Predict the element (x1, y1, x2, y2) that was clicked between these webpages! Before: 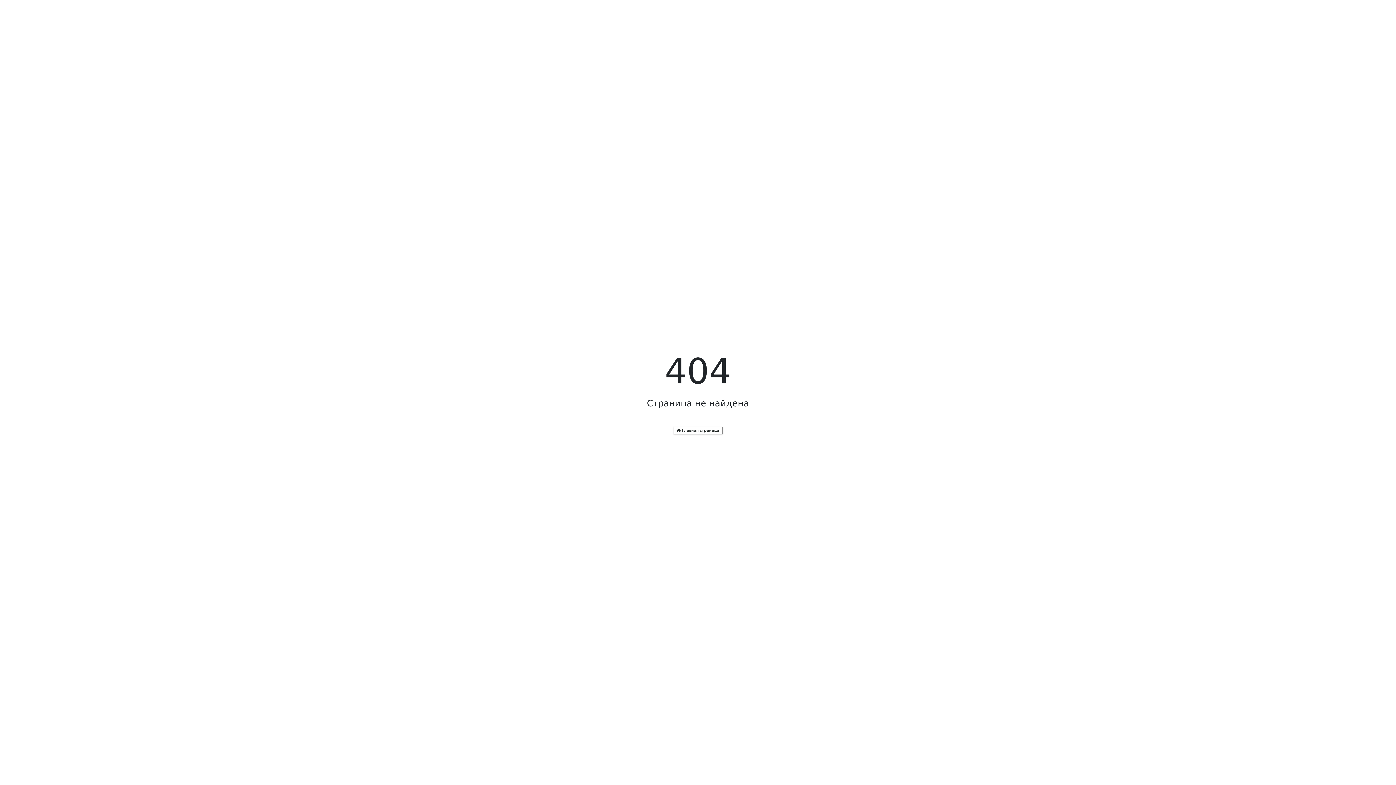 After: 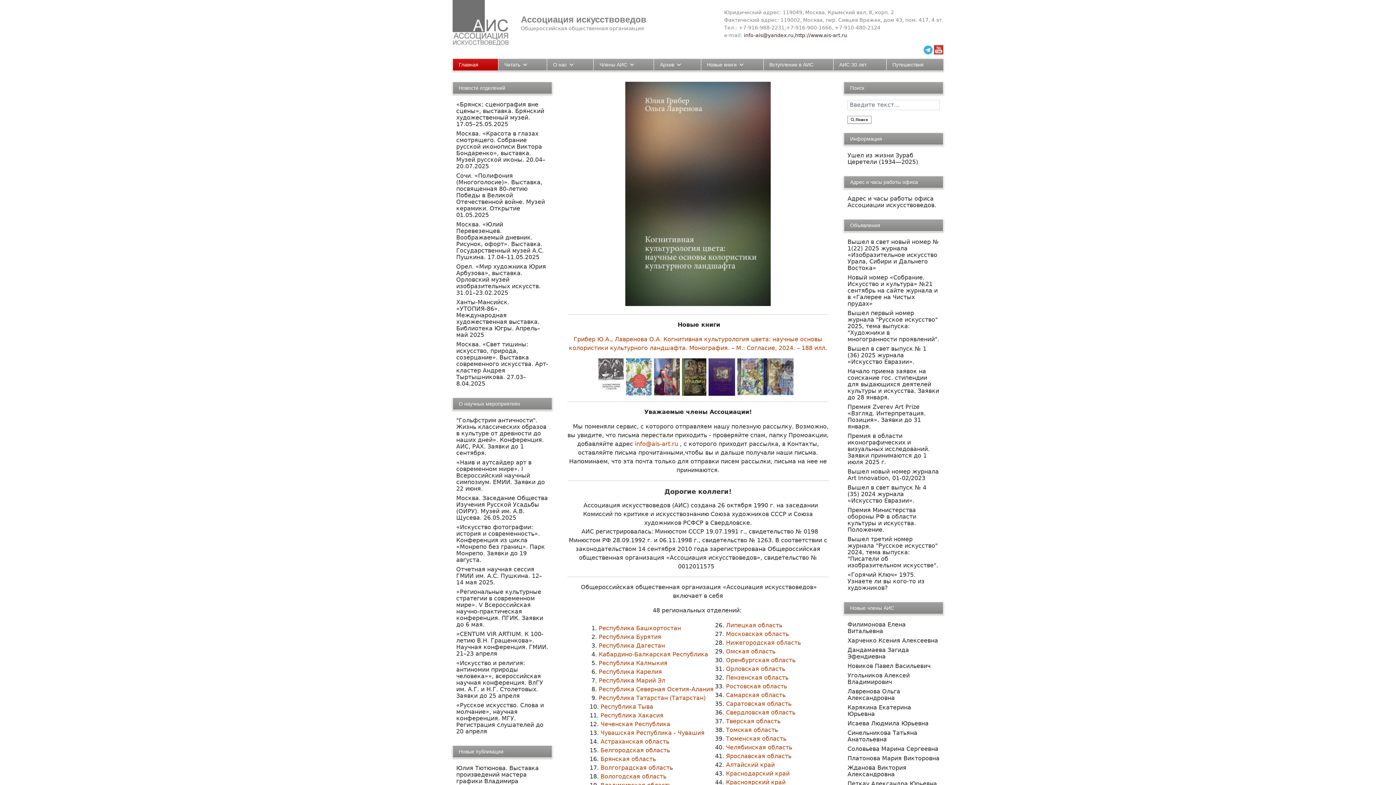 Action: bbox: (673, 426, 722, 434) label:  Главная страница